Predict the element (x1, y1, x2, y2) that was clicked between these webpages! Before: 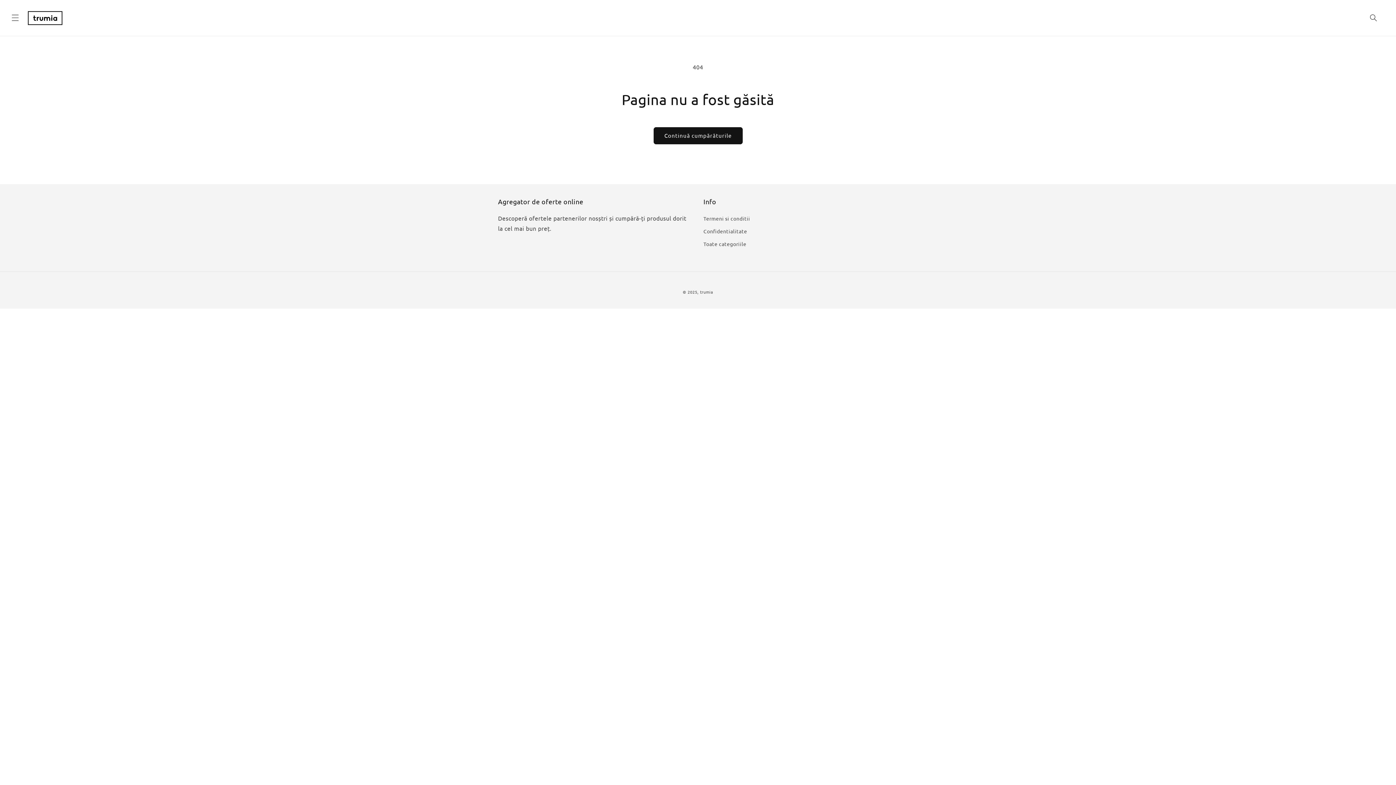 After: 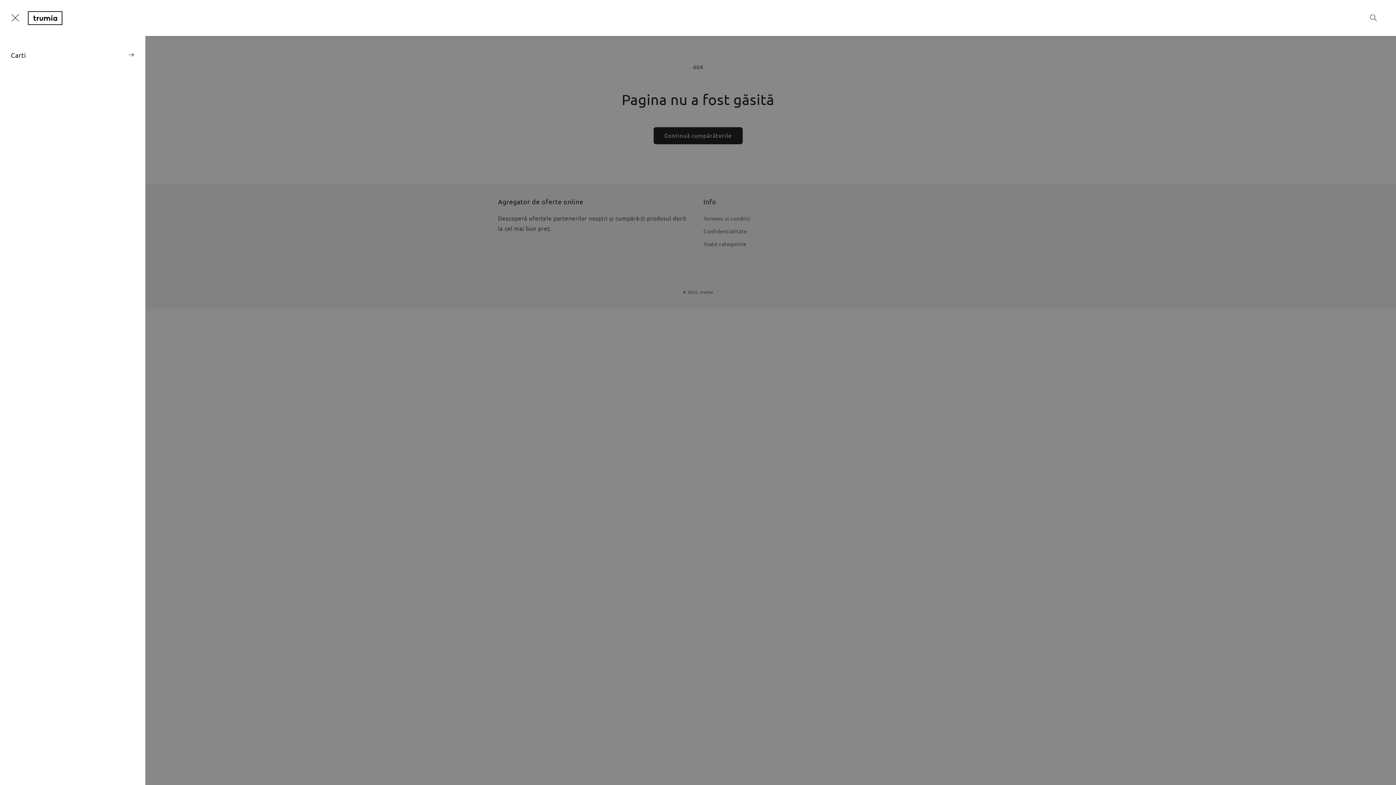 Action: label: Meniu bbox: (7, 9, 23, 25)